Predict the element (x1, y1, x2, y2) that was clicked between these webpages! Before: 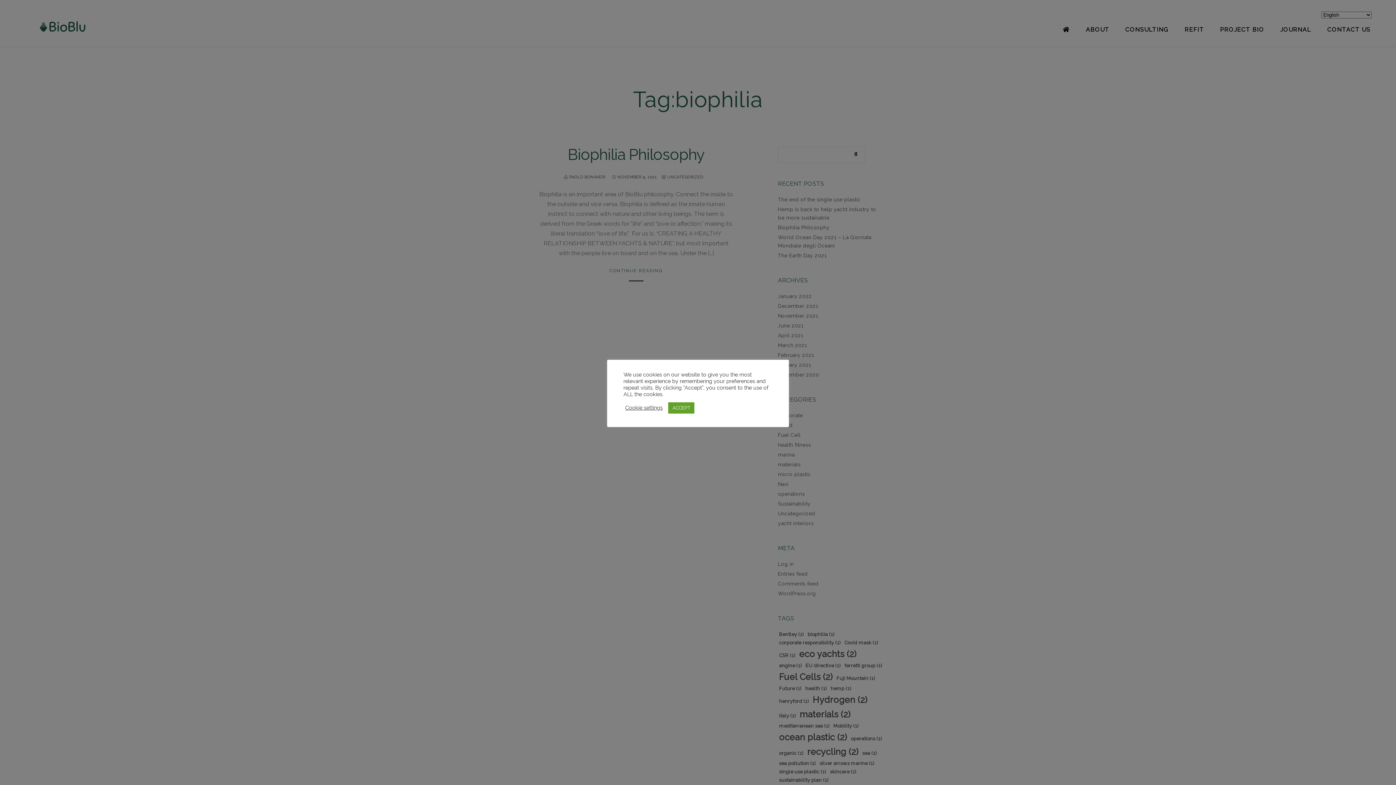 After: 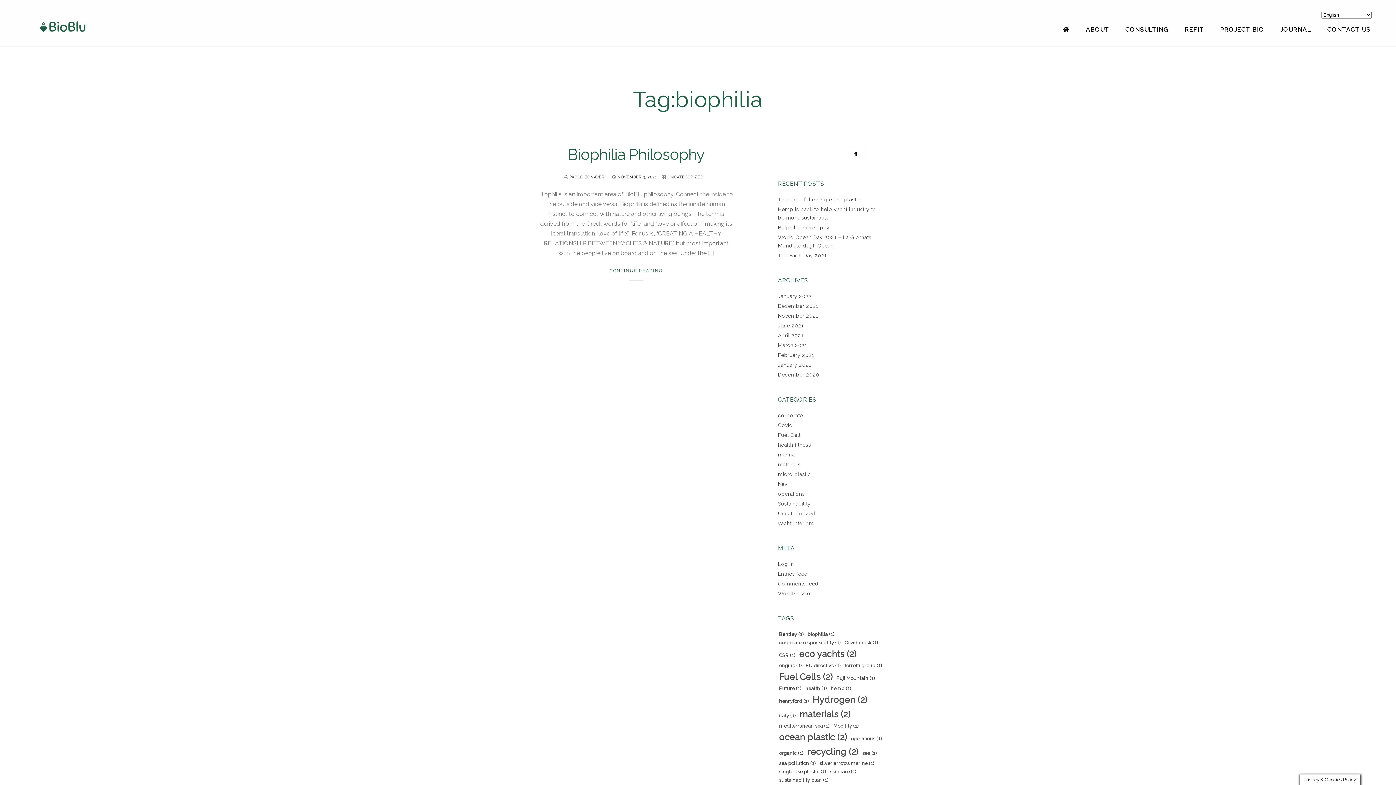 Action: bbox: (668, 402, 694, 413) label: ACCEPT